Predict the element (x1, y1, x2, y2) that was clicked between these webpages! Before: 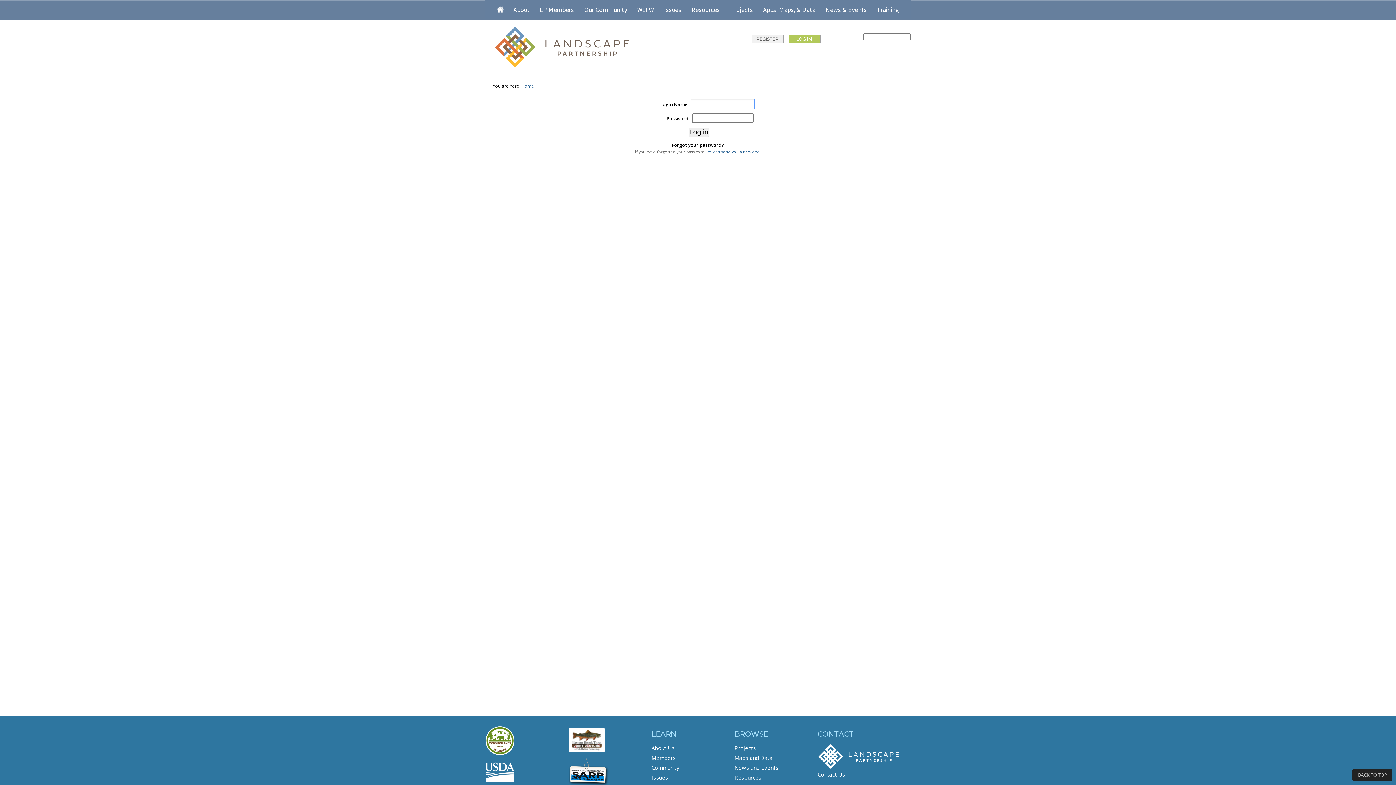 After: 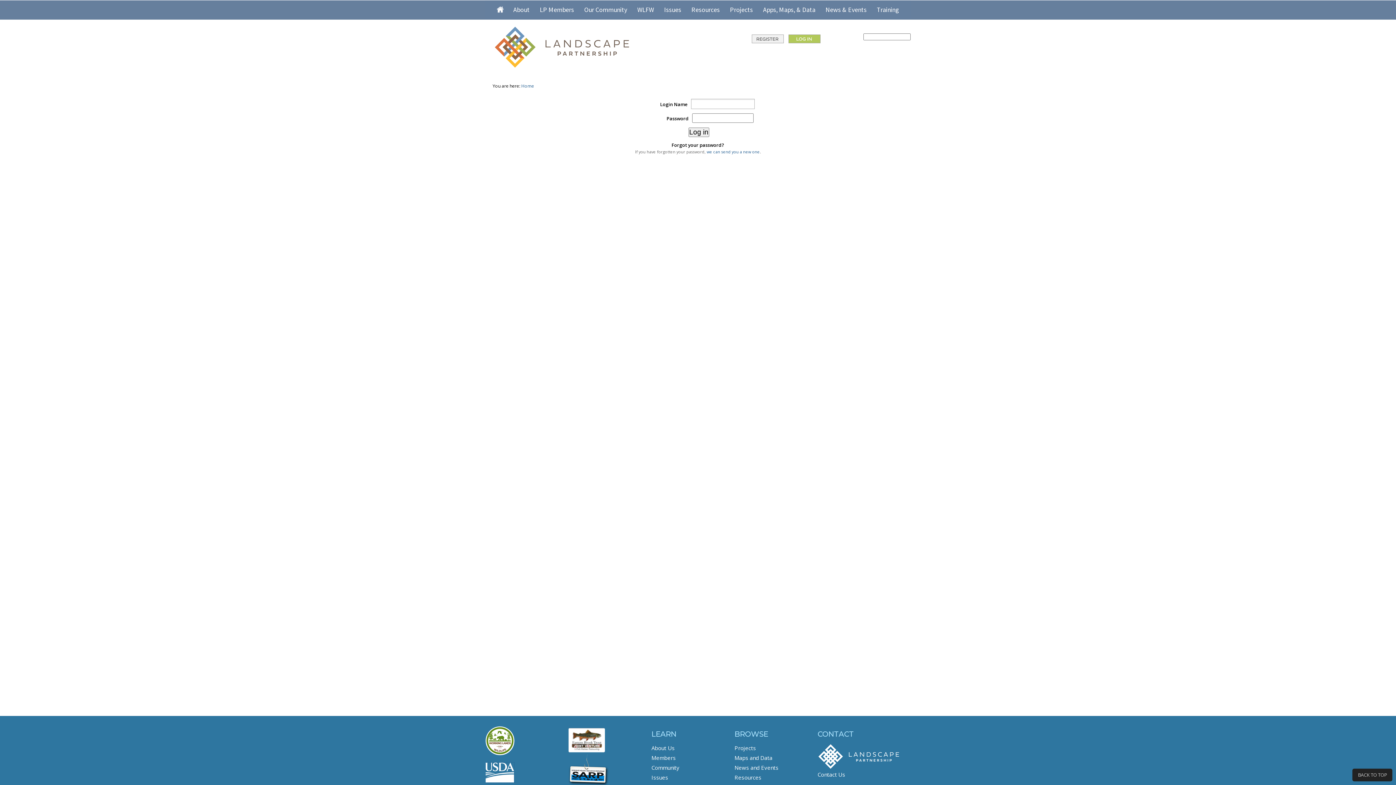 Action: bbox: (485, 776, 514, 782)